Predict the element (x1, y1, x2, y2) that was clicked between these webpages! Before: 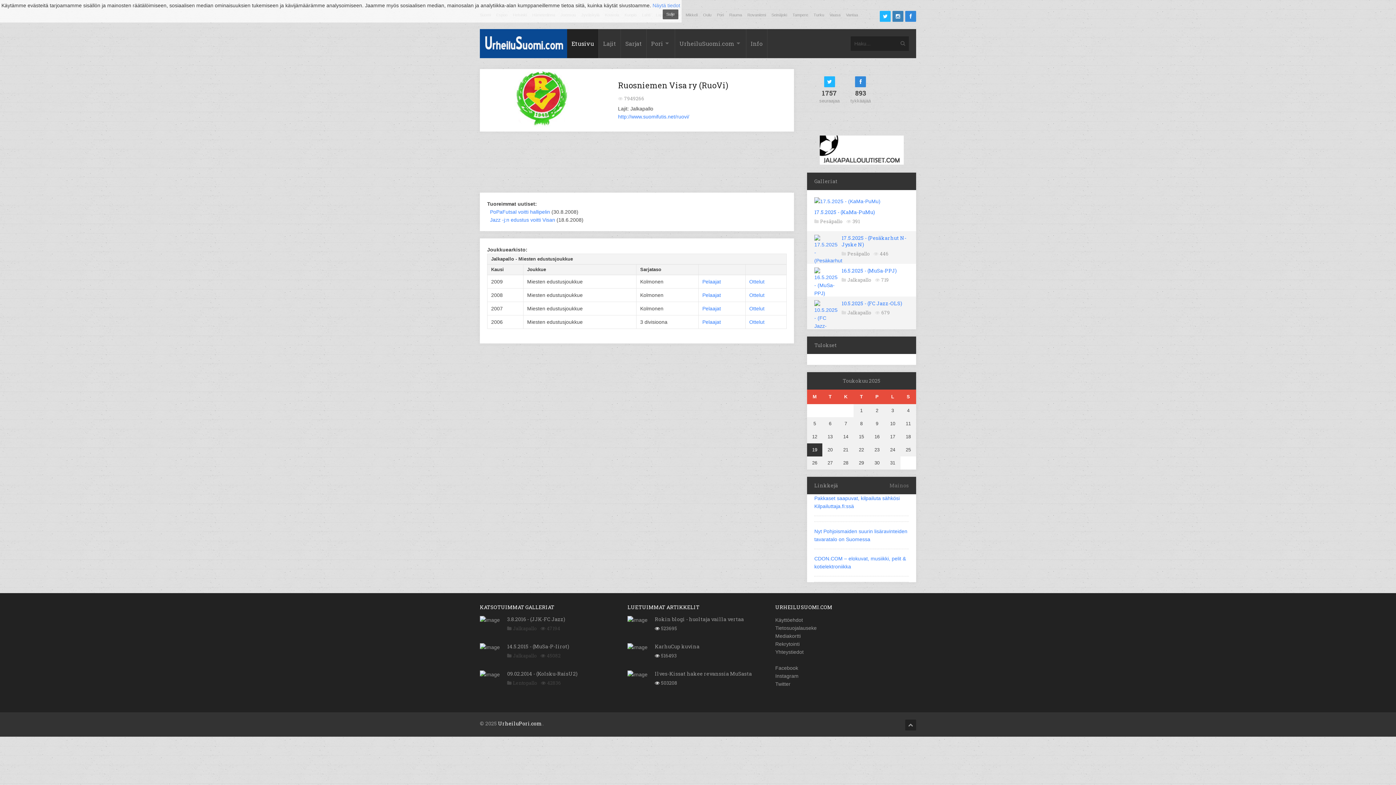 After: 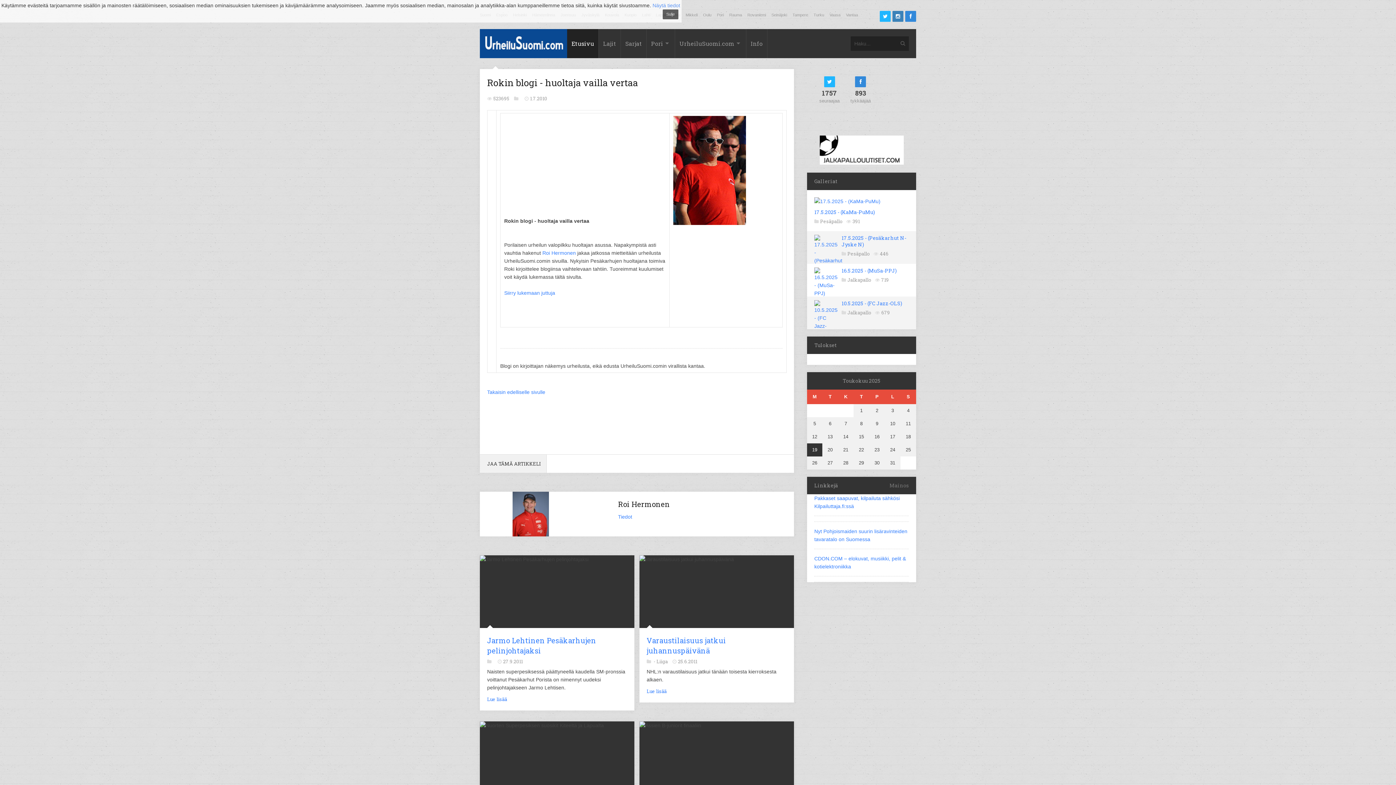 Action: bbox: (655, 616, 744, 622) label: Rokin blogi - huoltaja vailla vertaa